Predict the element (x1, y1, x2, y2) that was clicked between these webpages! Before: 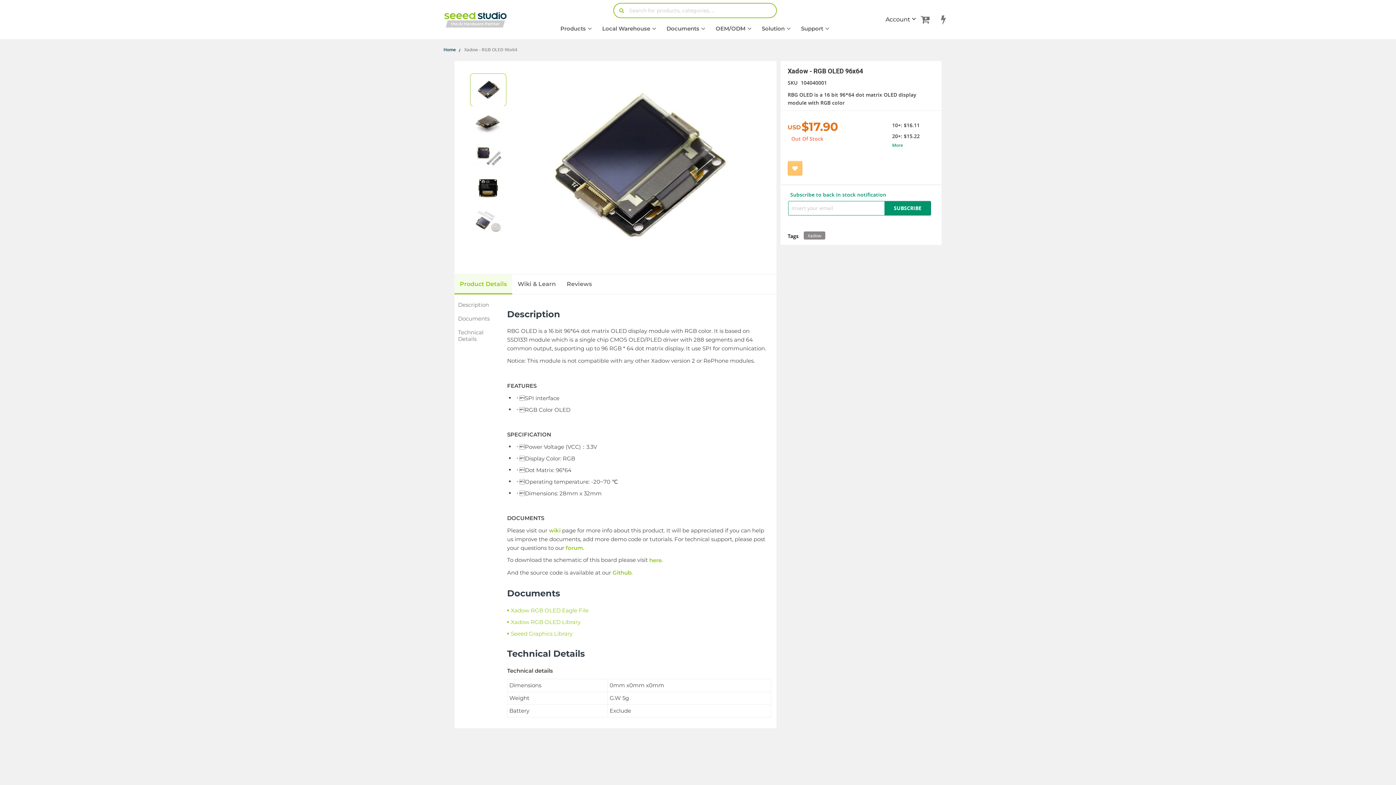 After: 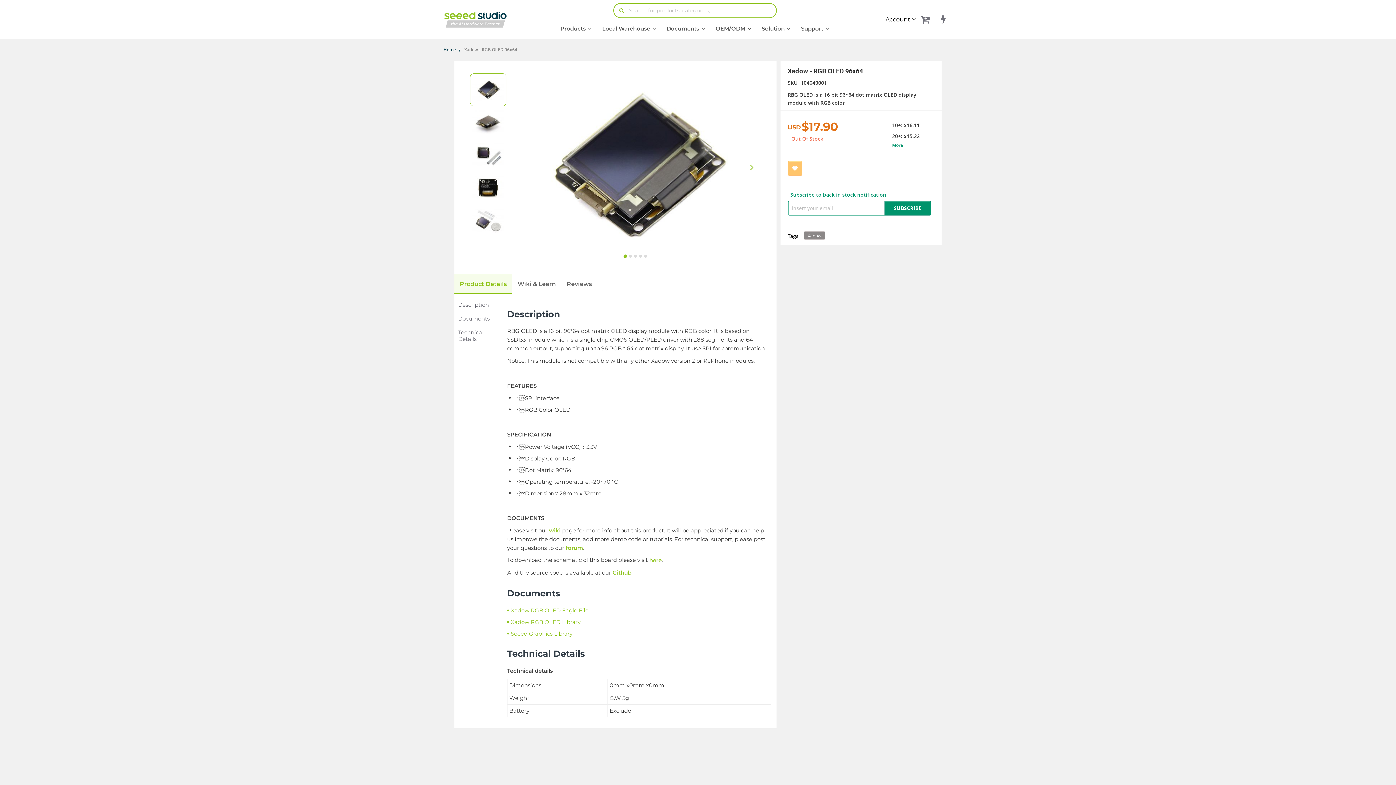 Action: label: forum bbox: (565, 544, 583, 551)